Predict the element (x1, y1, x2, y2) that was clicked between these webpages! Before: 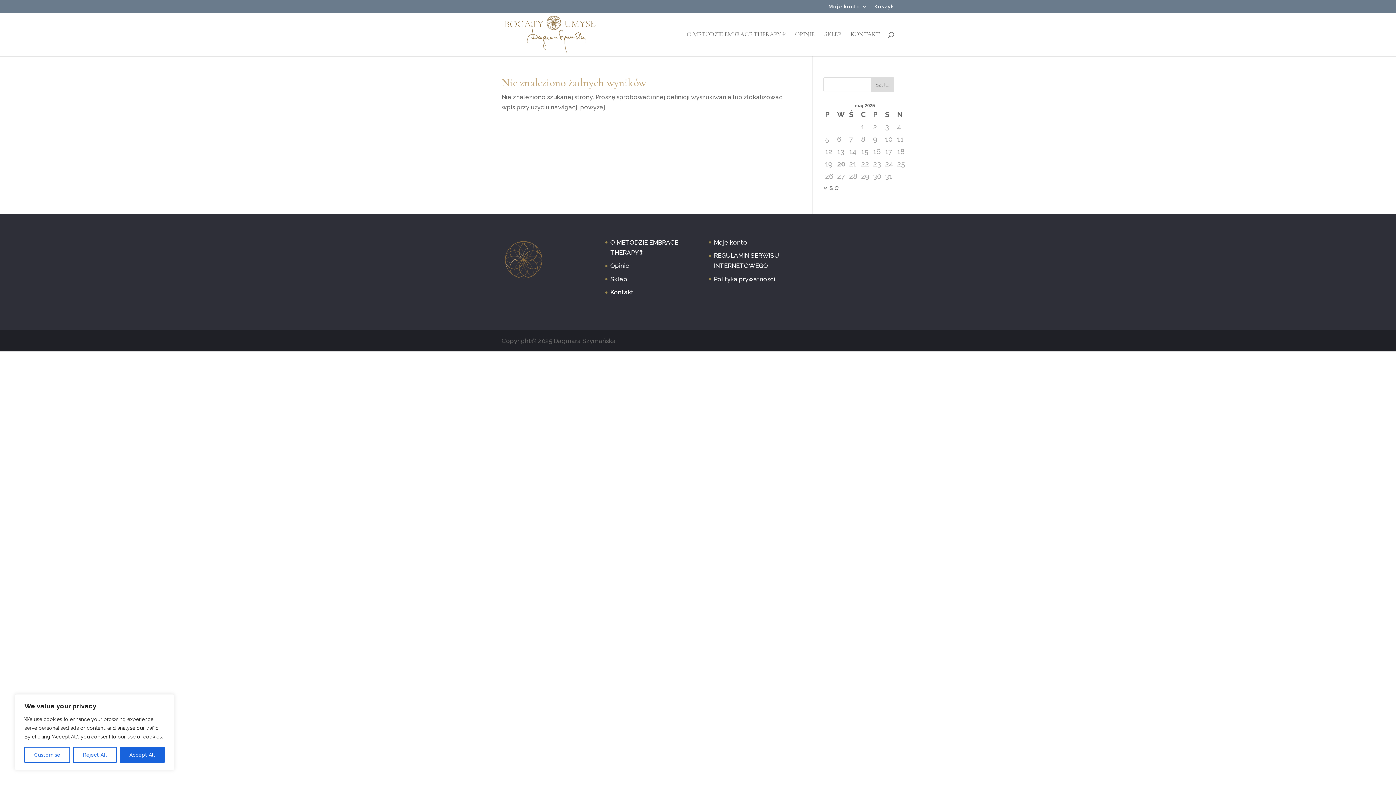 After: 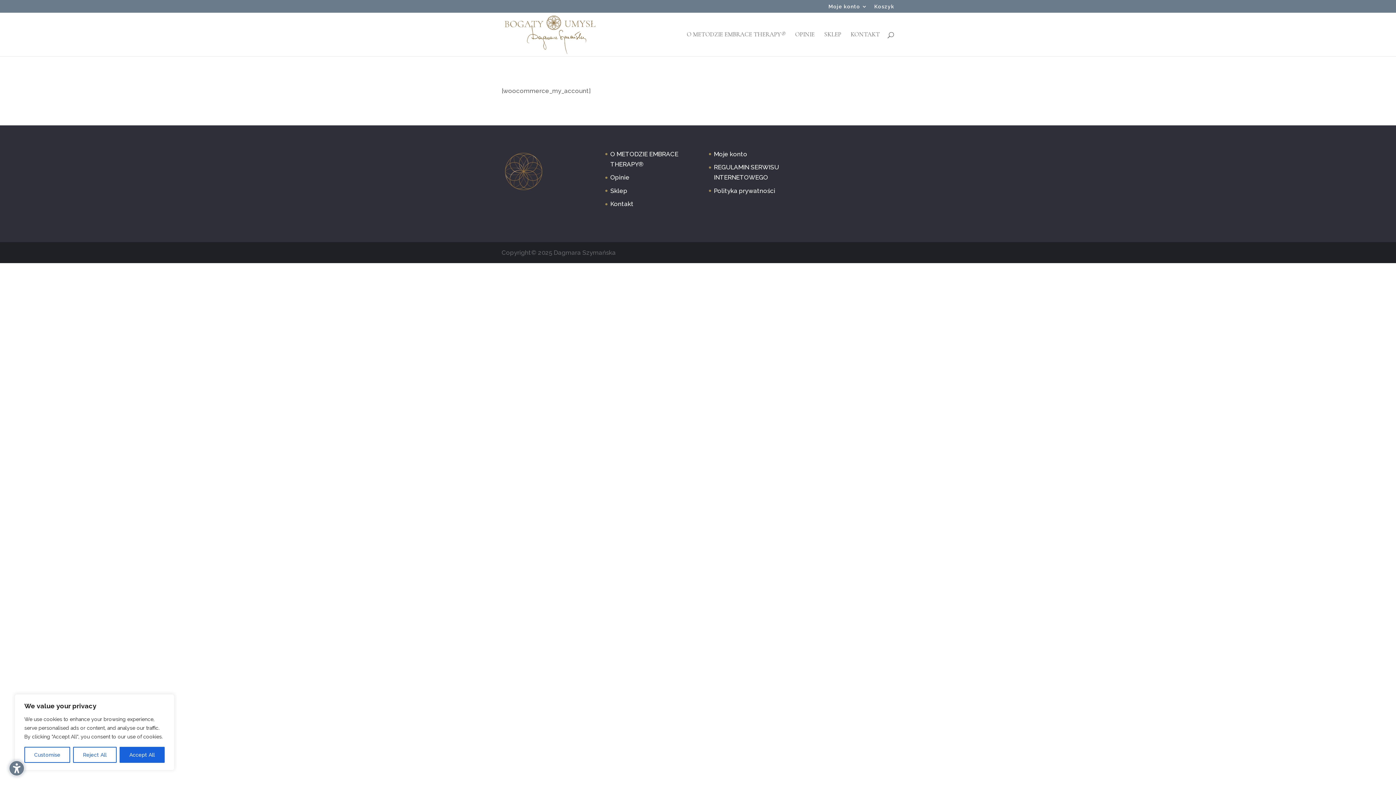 Action: label: Moje konto bbox: (828, 3, 867, 12)